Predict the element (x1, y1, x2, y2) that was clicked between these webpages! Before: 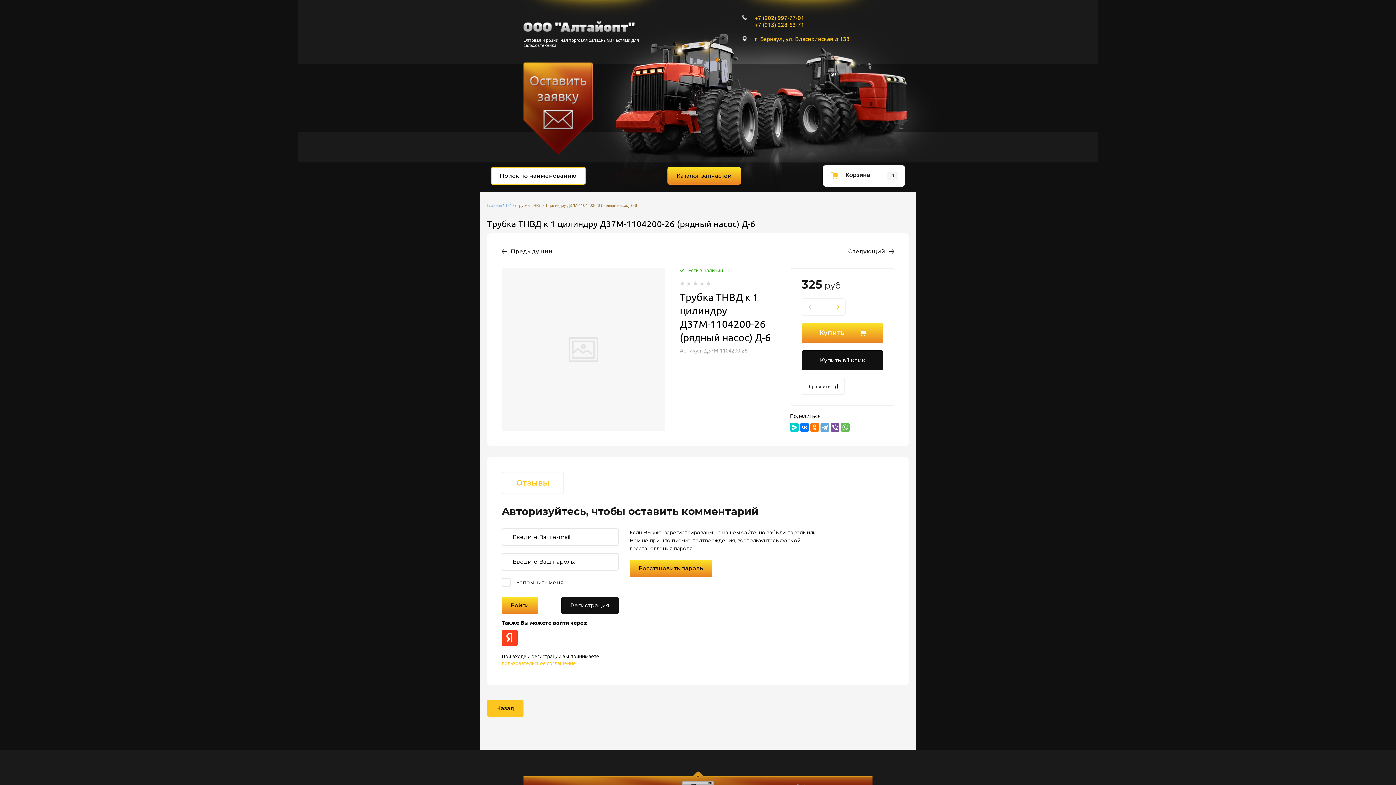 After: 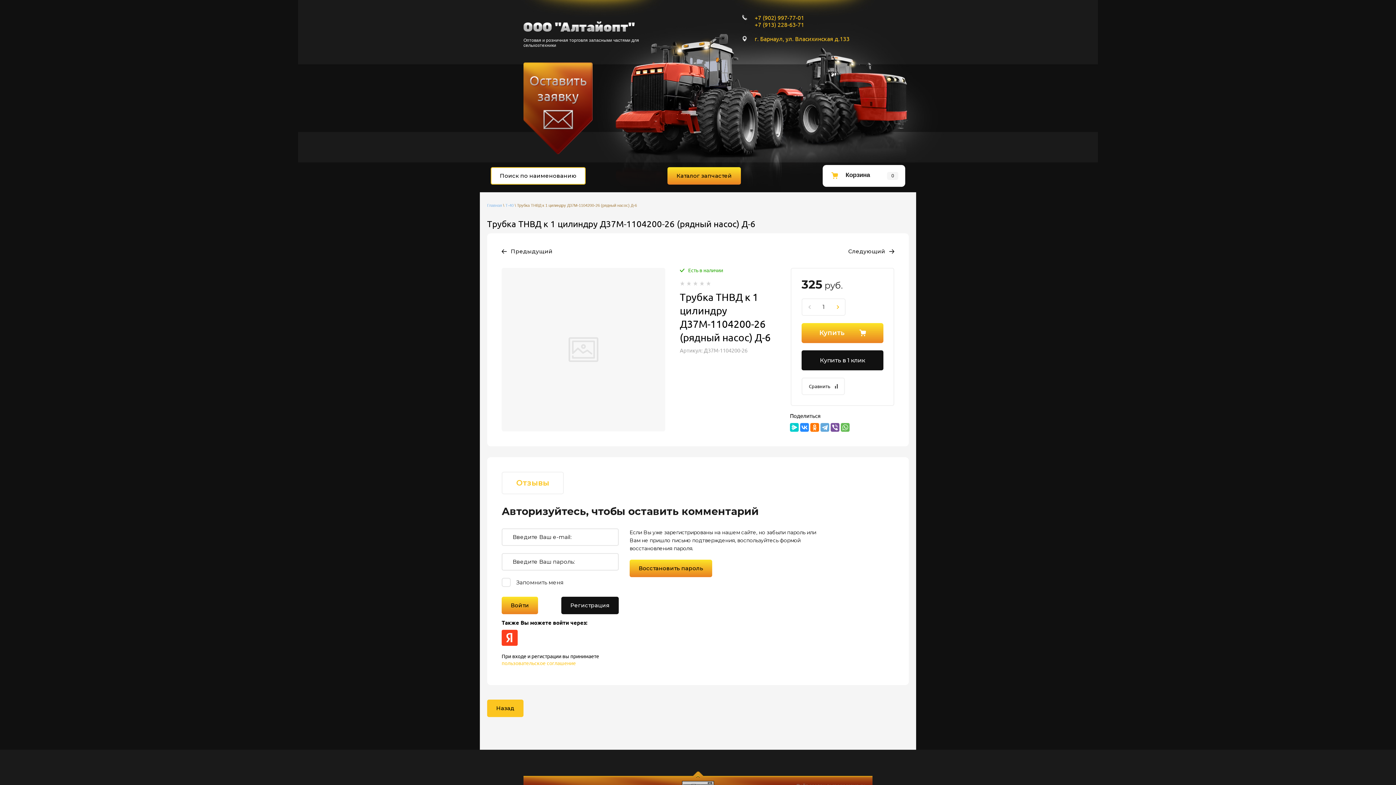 Action: bbox: (800, 423, 809, 432)